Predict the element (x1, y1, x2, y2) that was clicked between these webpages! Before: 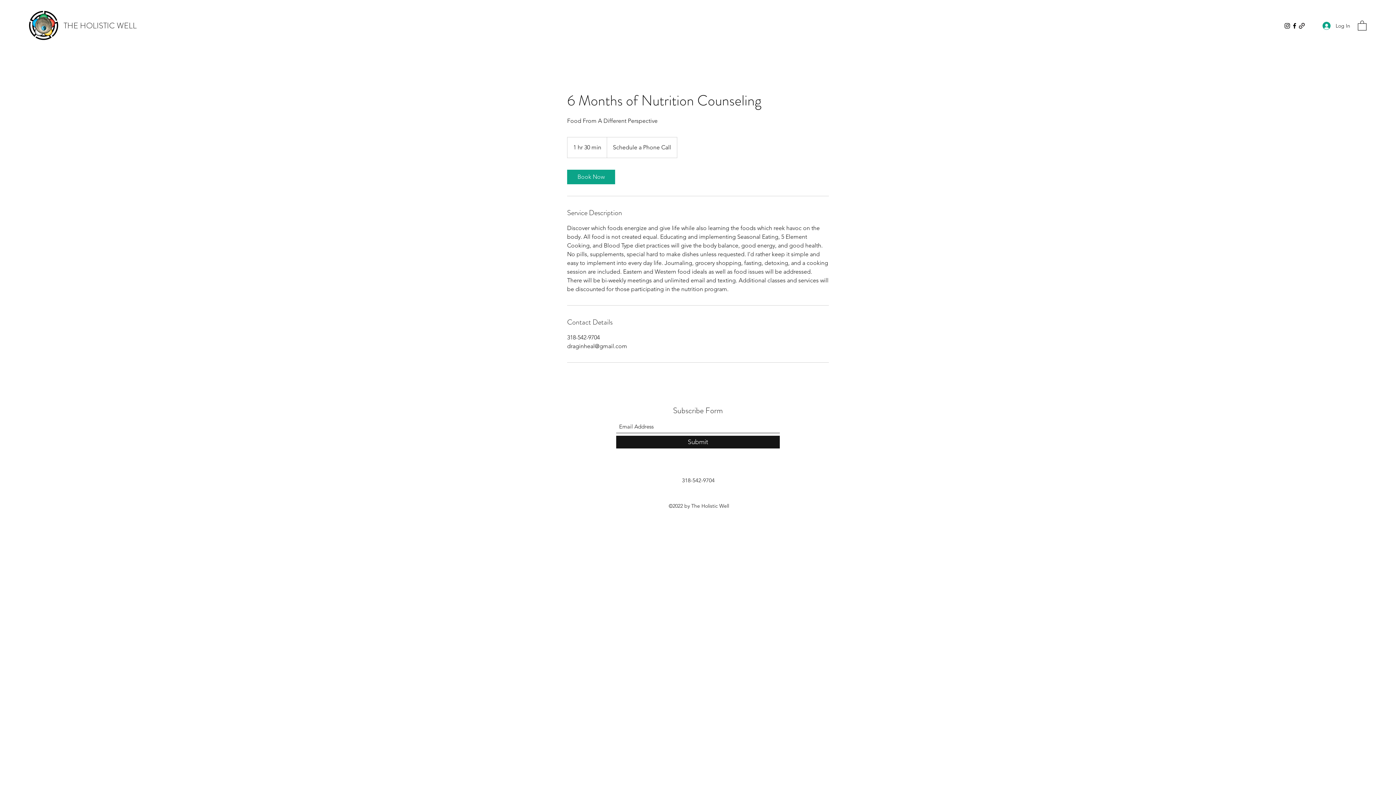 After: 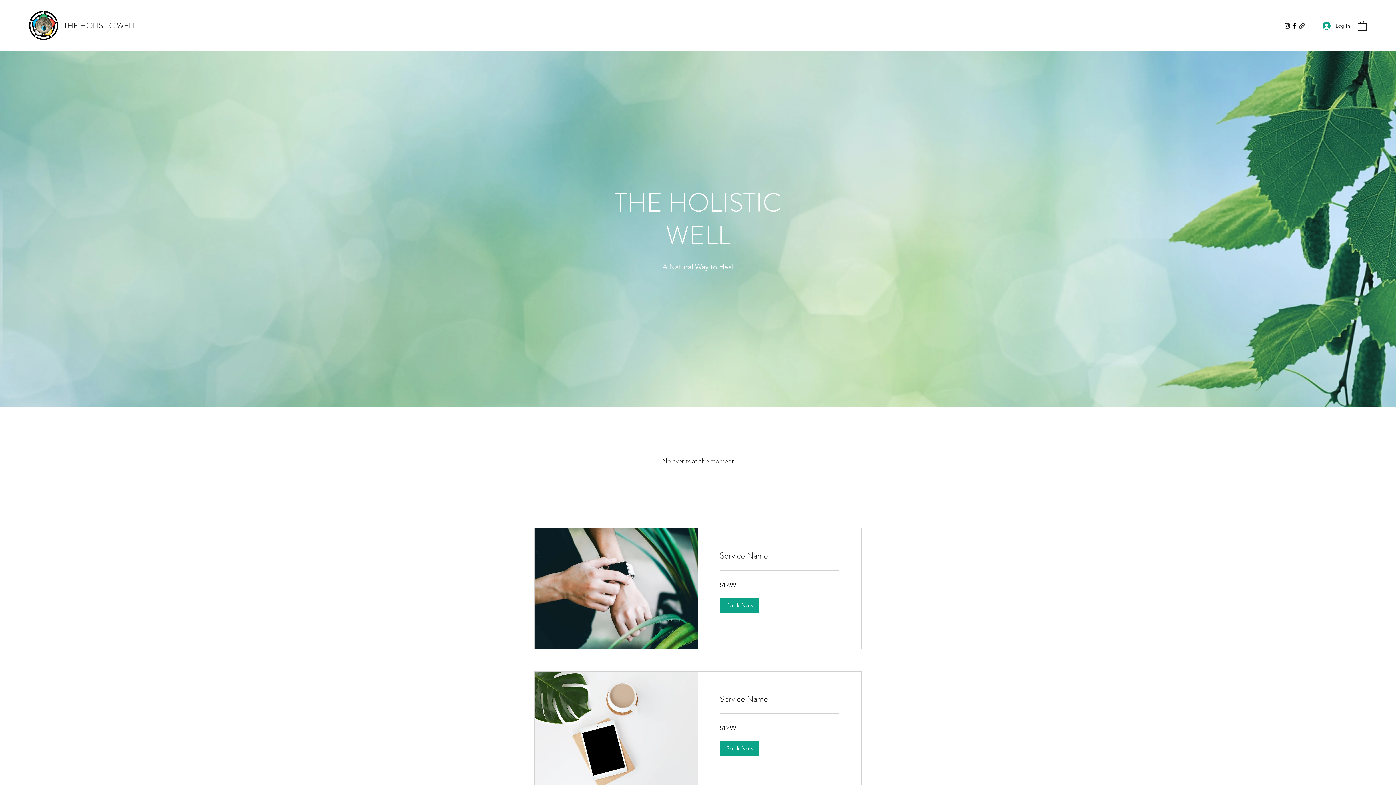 Action: label: THE HOLISTIC WELL bbox: (63, 20, 136, 31)